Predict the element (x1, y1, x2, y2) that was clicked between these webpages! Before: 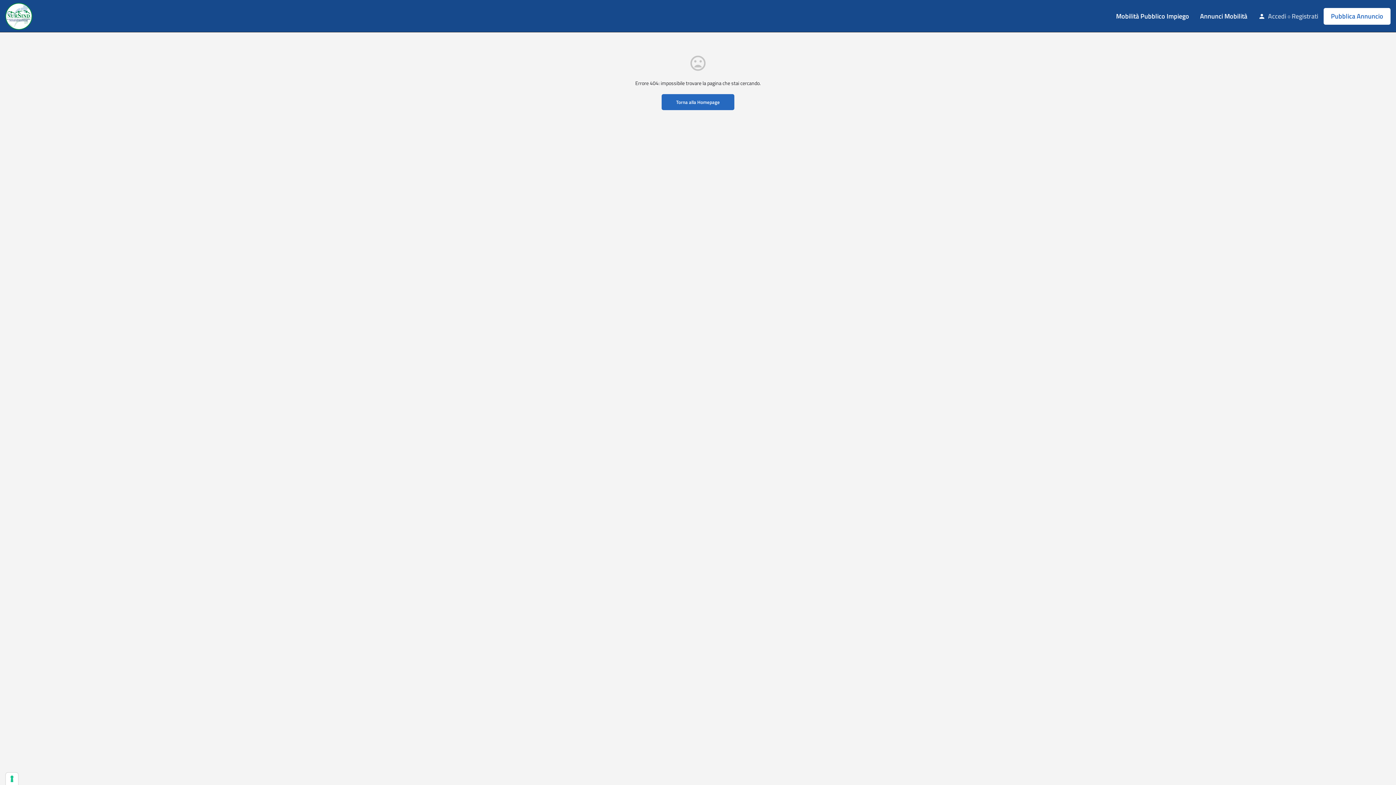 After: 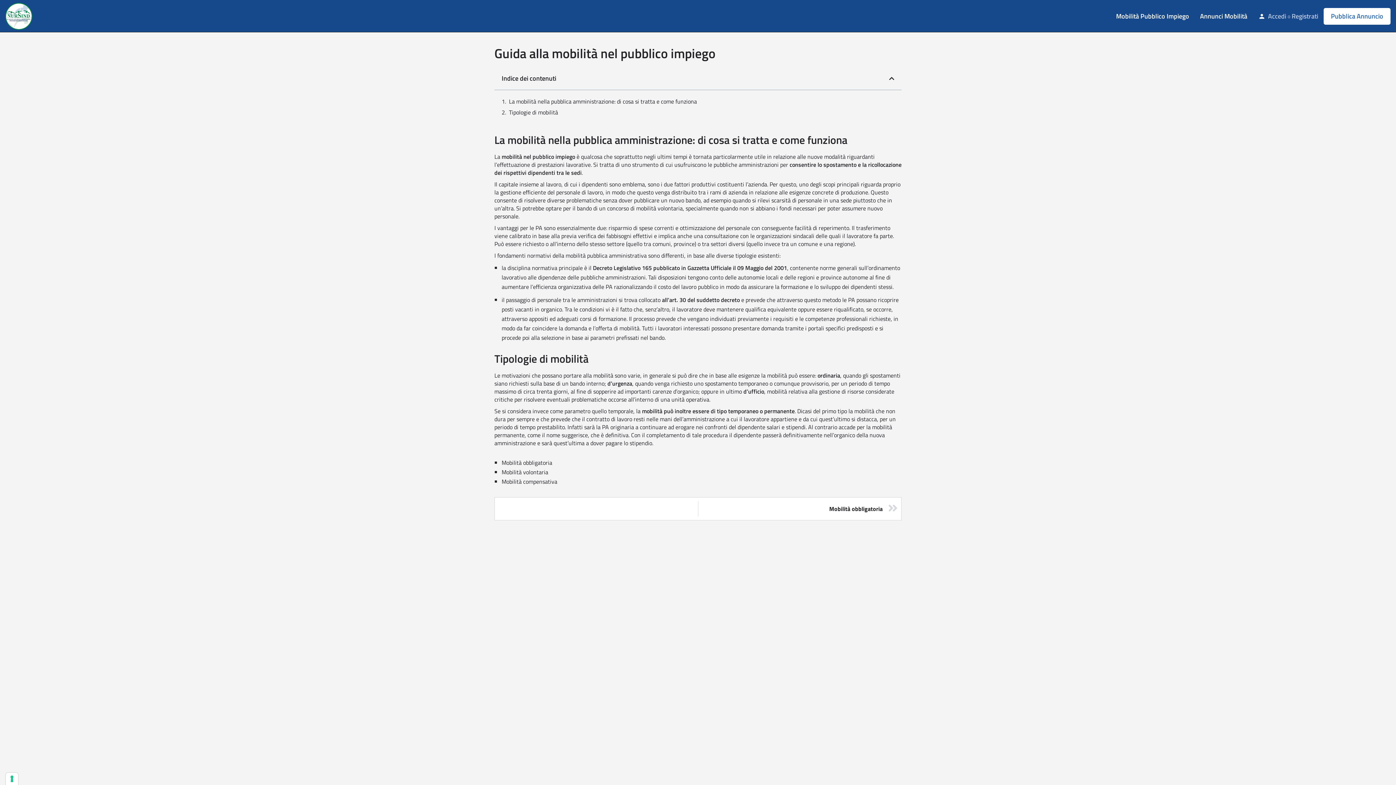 Action: bbox: (1116, 11, 1189, 20) label: Mobilità Pubblico Impiego